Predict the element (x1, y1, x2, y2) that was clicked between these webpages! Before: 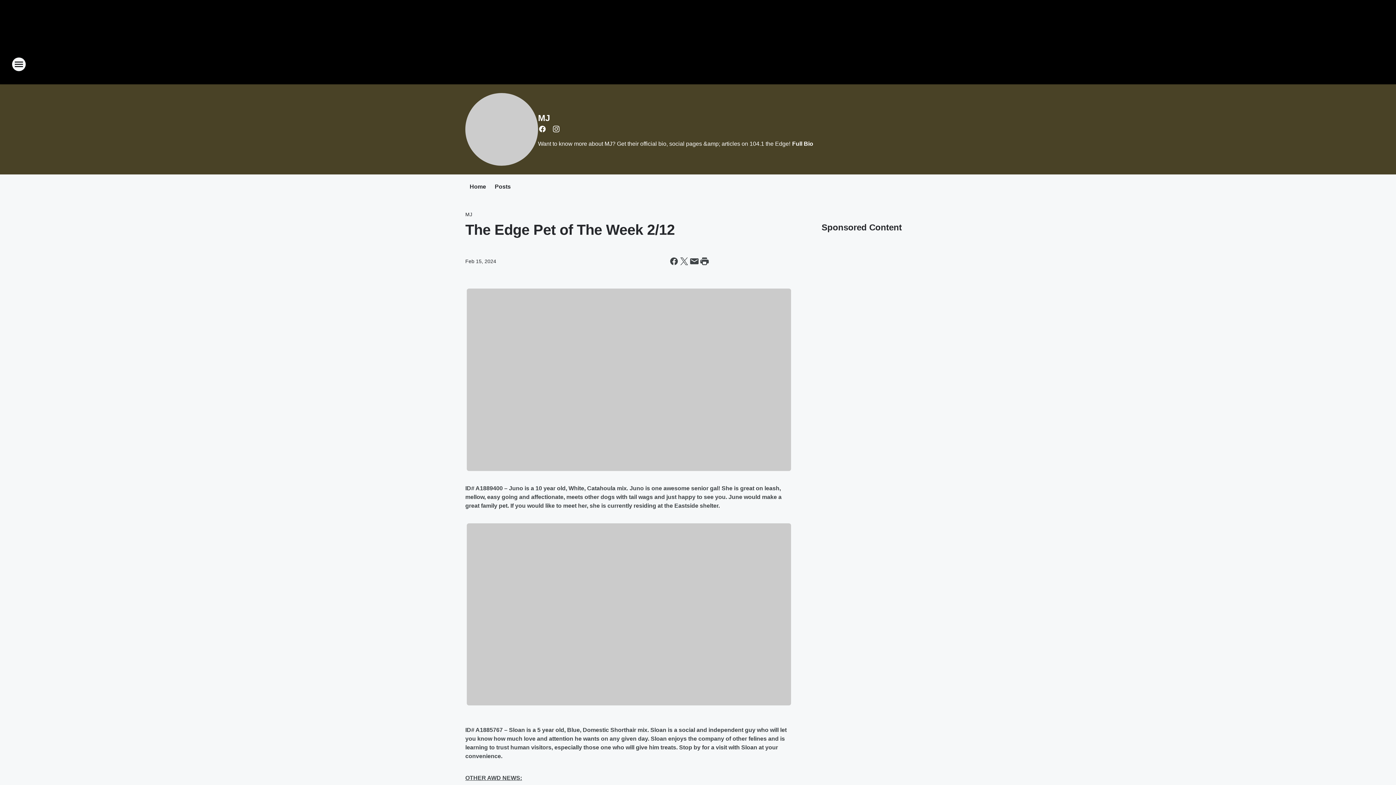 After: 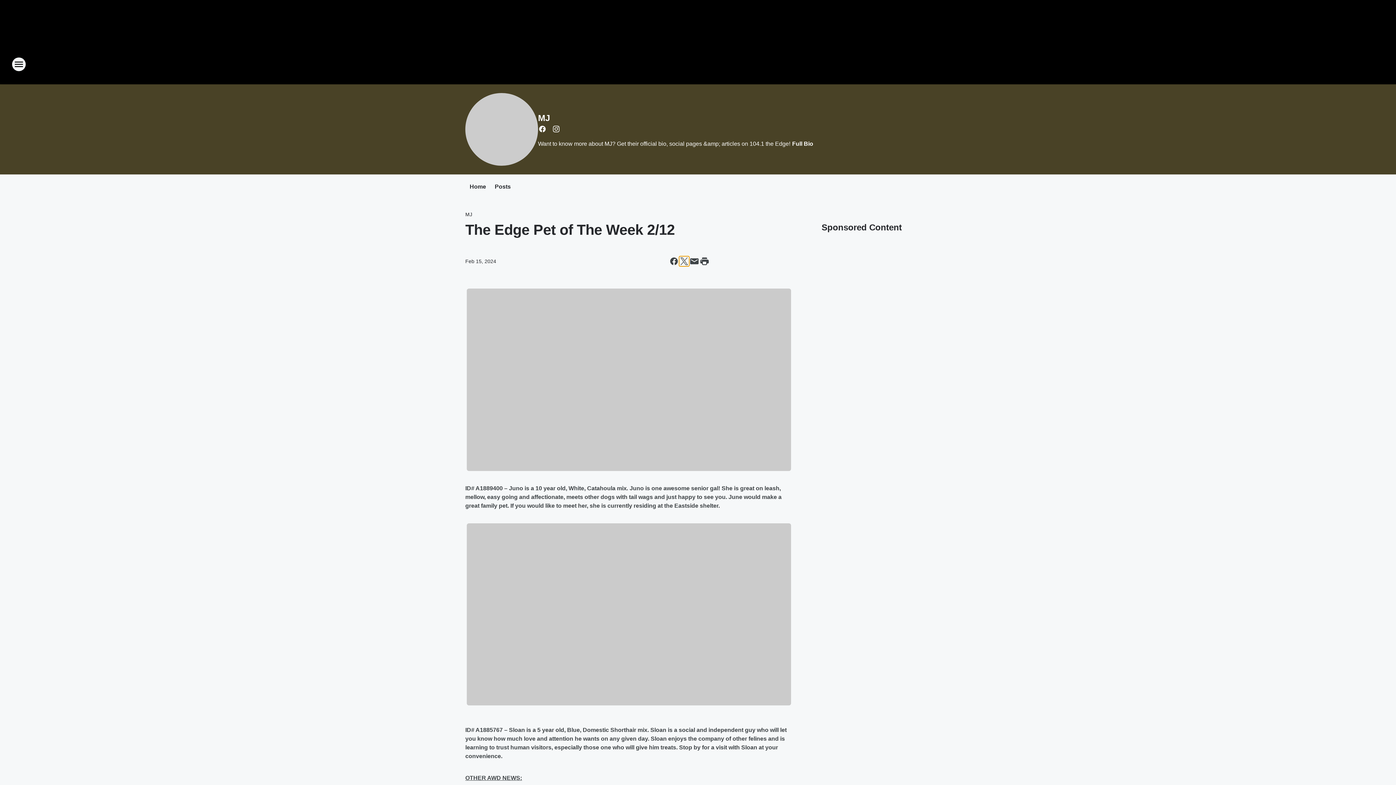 Action: label: Share this page on X bbox: (679, 256, 689, 266)